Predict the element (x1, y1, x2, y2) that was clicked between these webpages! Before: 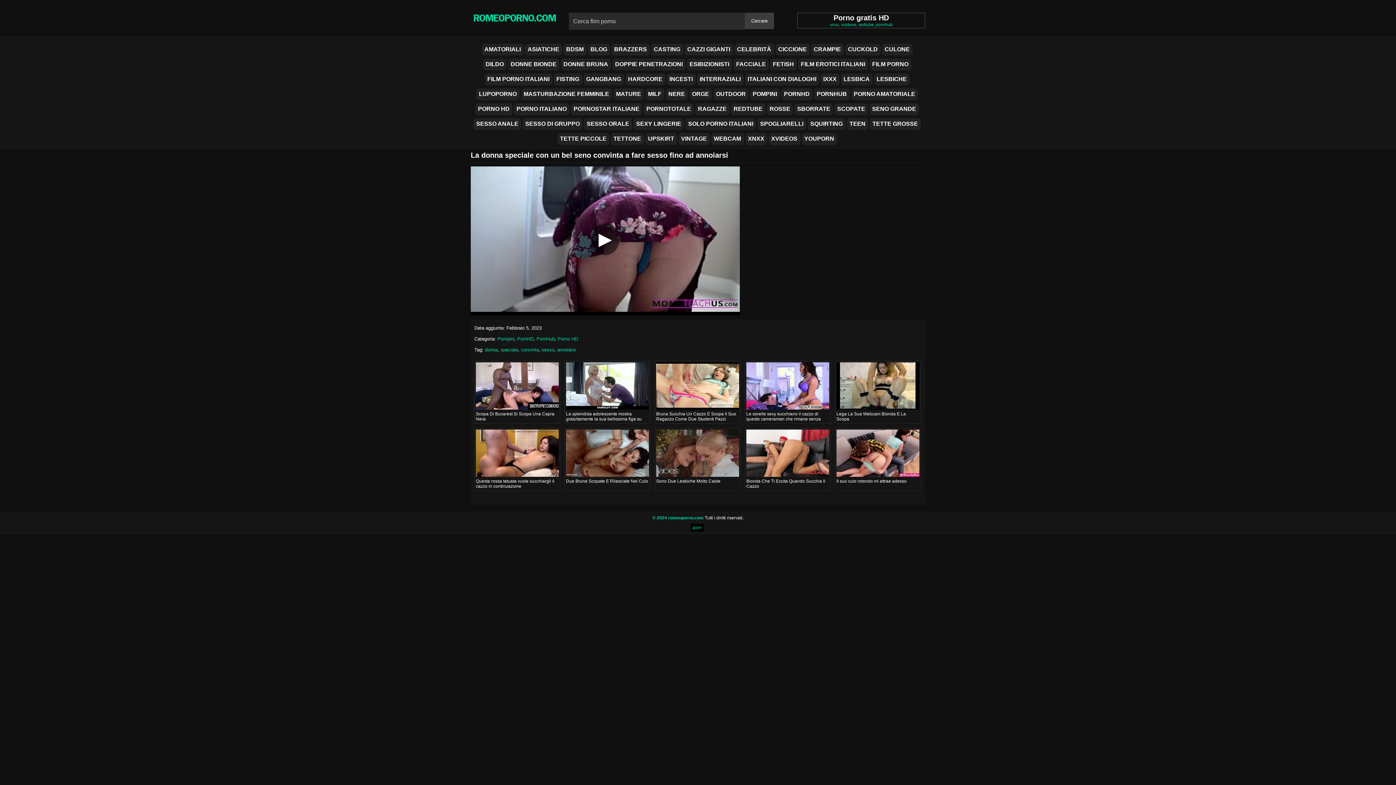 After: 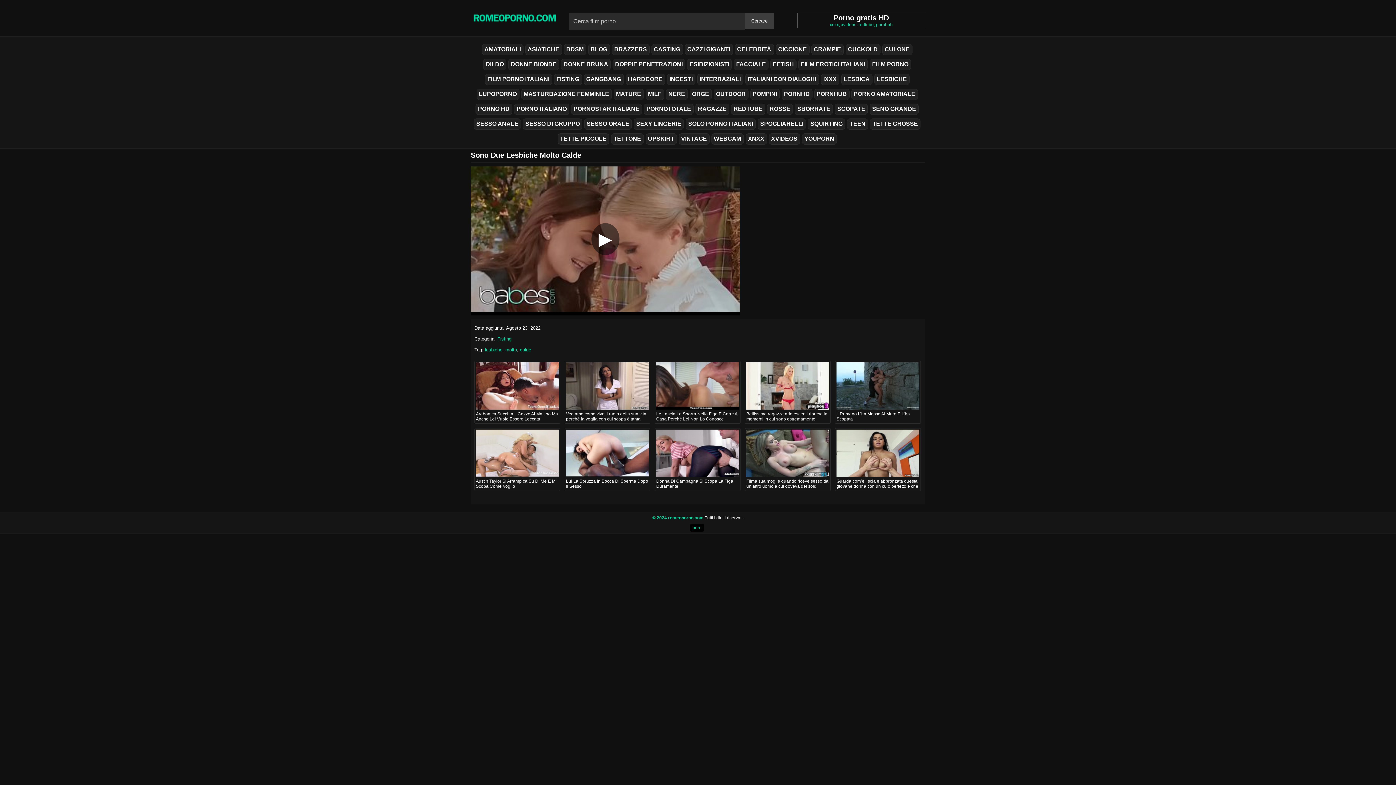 Action: label: Sono Due Lesbiche Molto Calde bbox: (656, 478, 720, 484)